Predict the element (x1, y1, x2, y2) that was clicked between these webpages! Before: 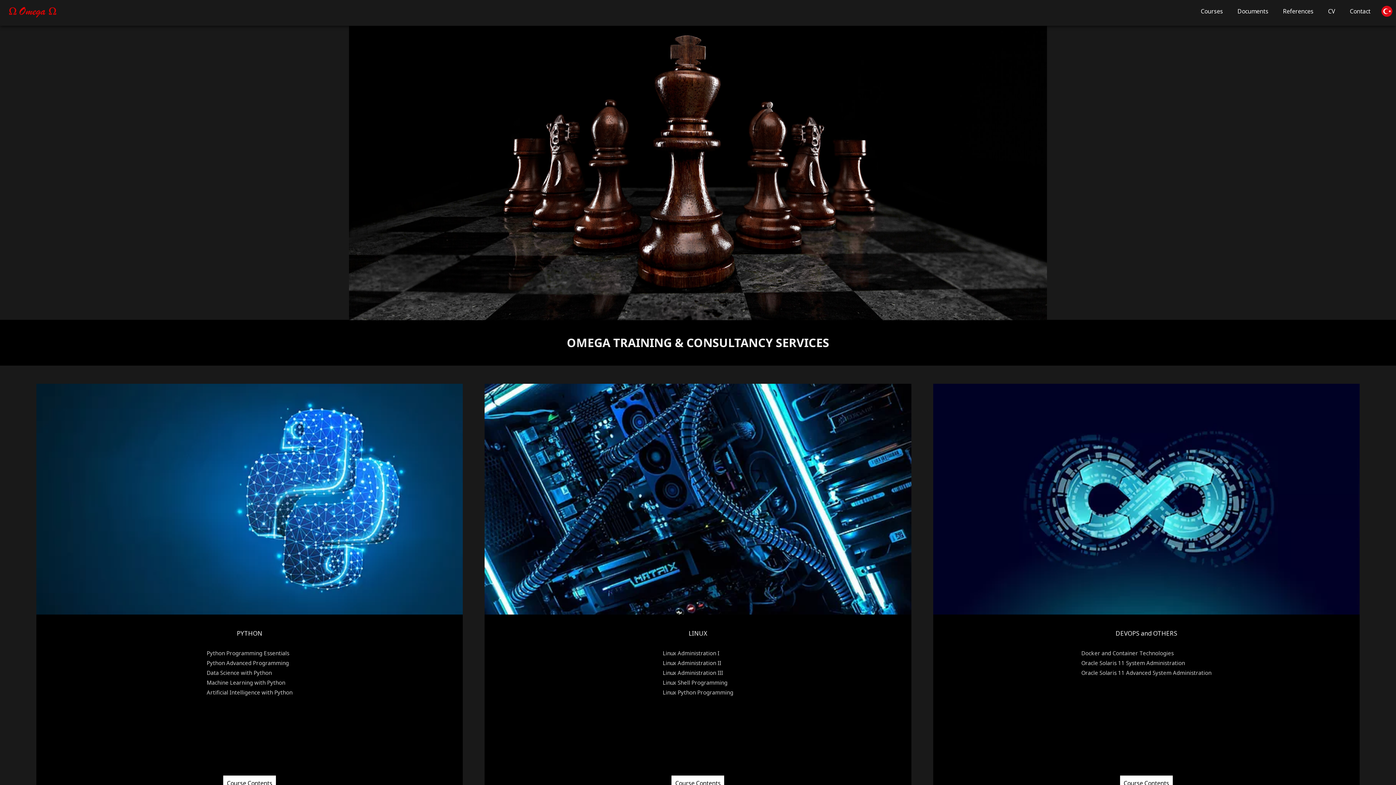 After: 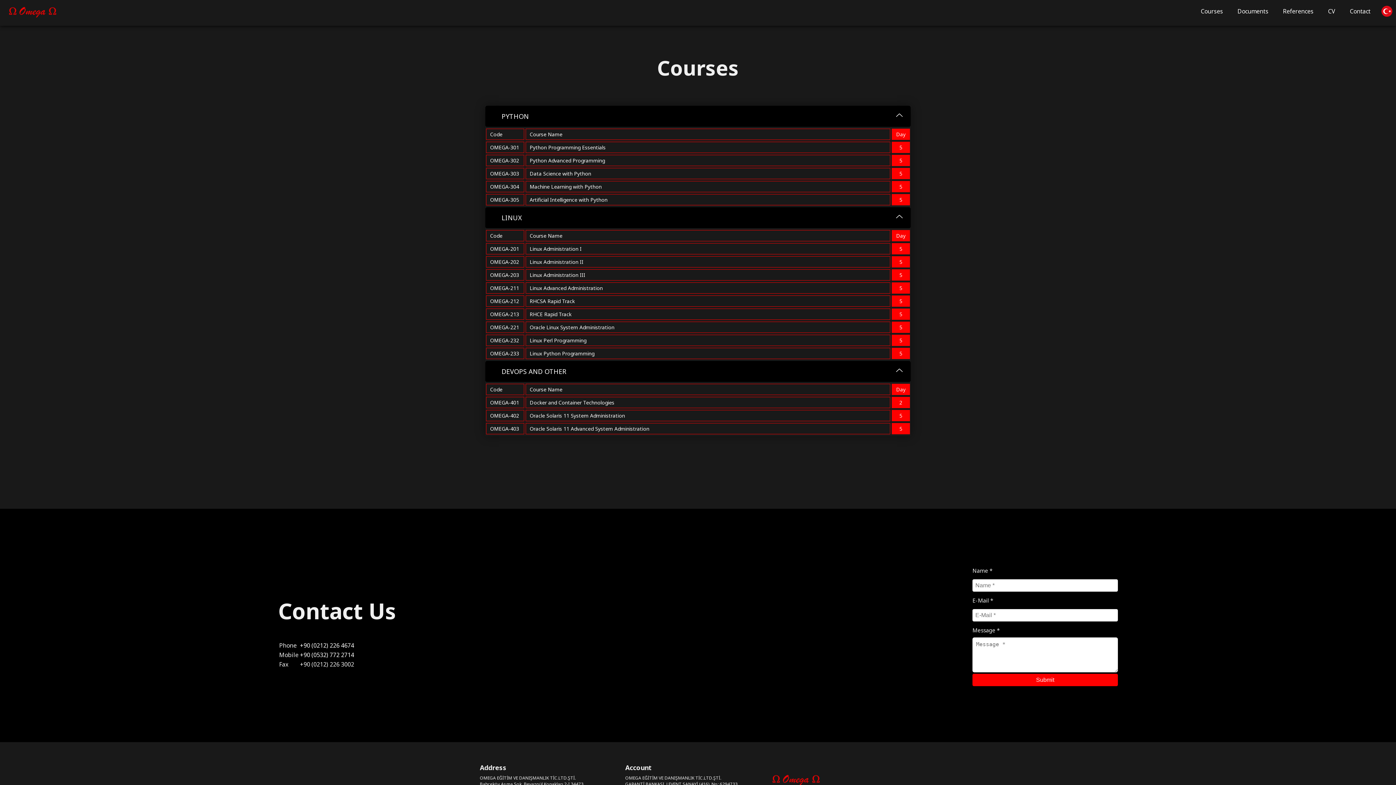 Action: label: Course Contents bbox: (671, 776, 724, 791)